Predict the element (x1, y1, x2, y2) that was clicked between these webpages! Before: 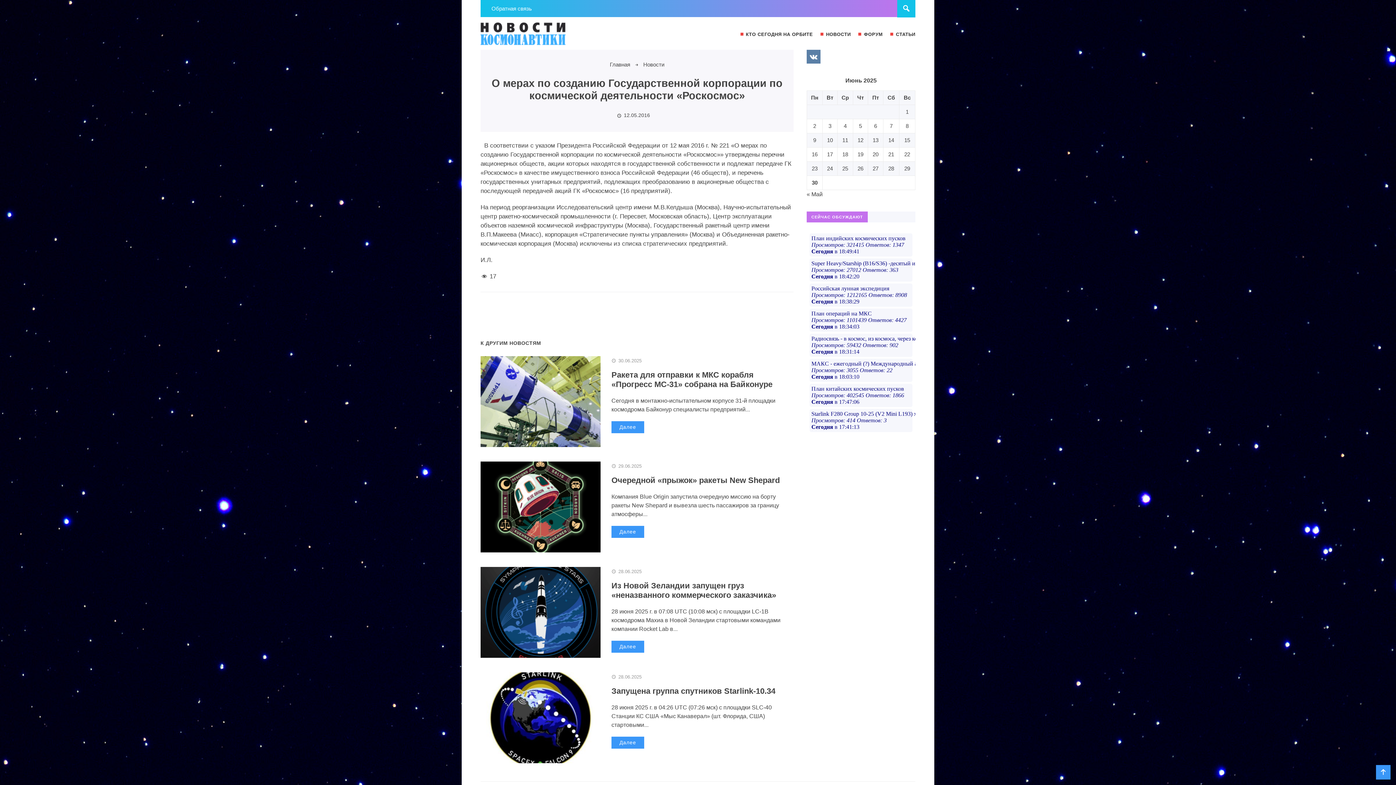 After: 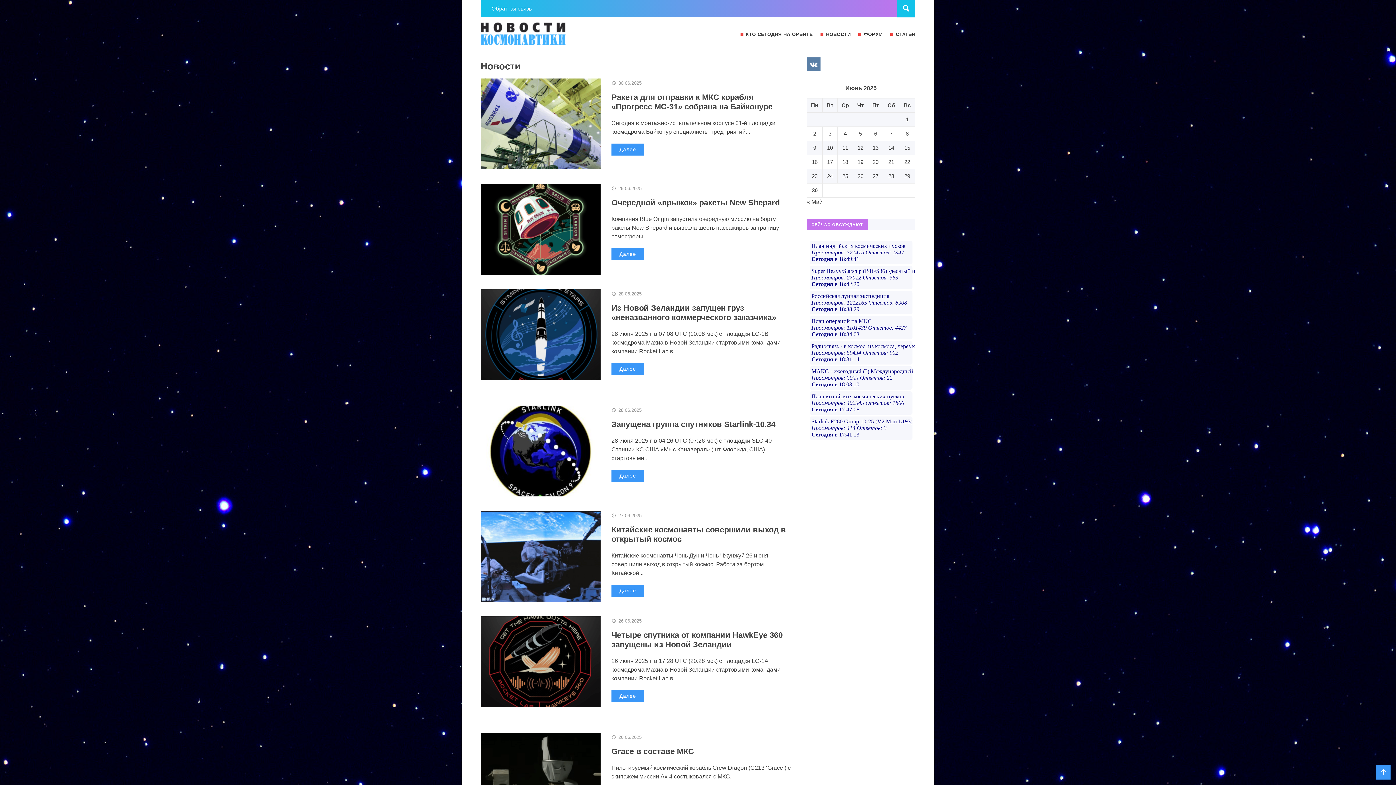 Action: label: Новости bbox: (643, 61, 664, 67)